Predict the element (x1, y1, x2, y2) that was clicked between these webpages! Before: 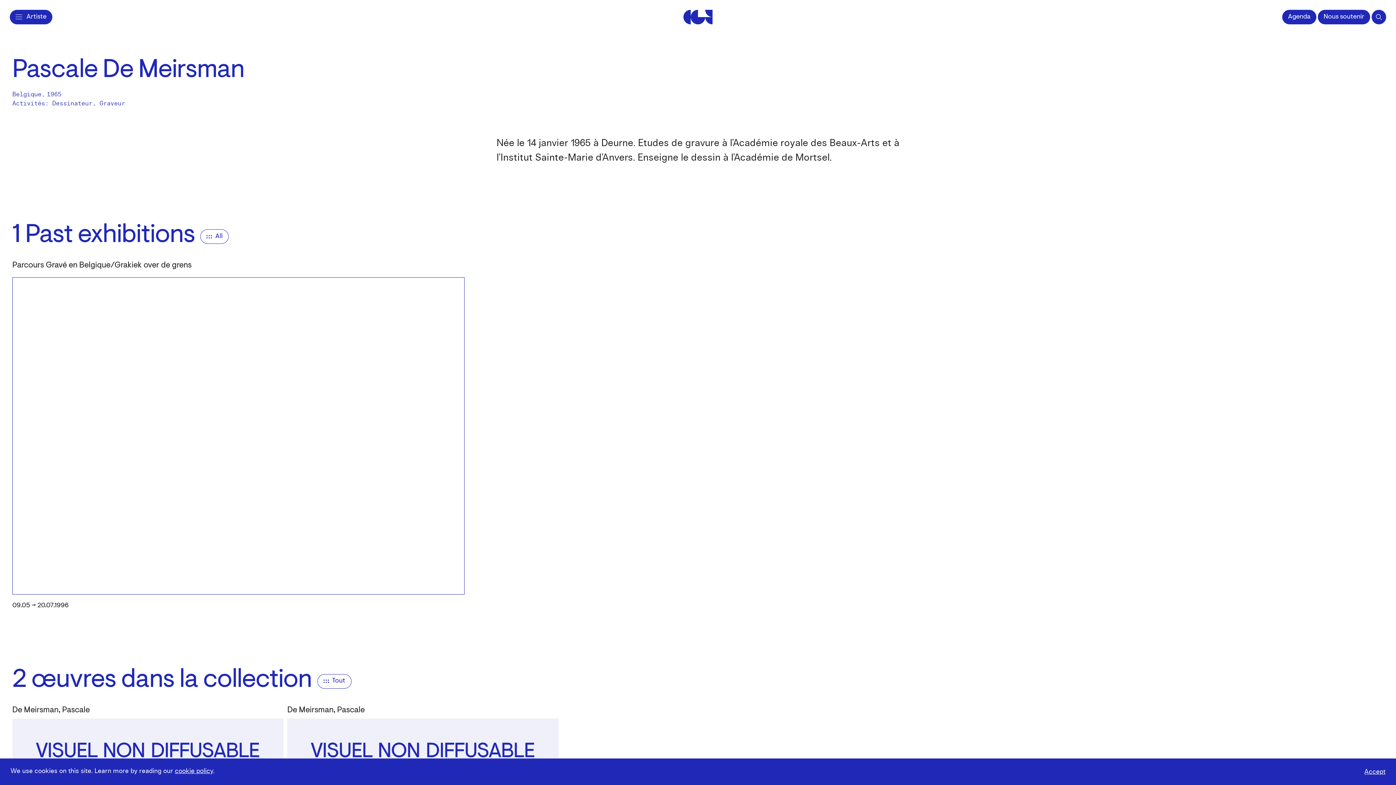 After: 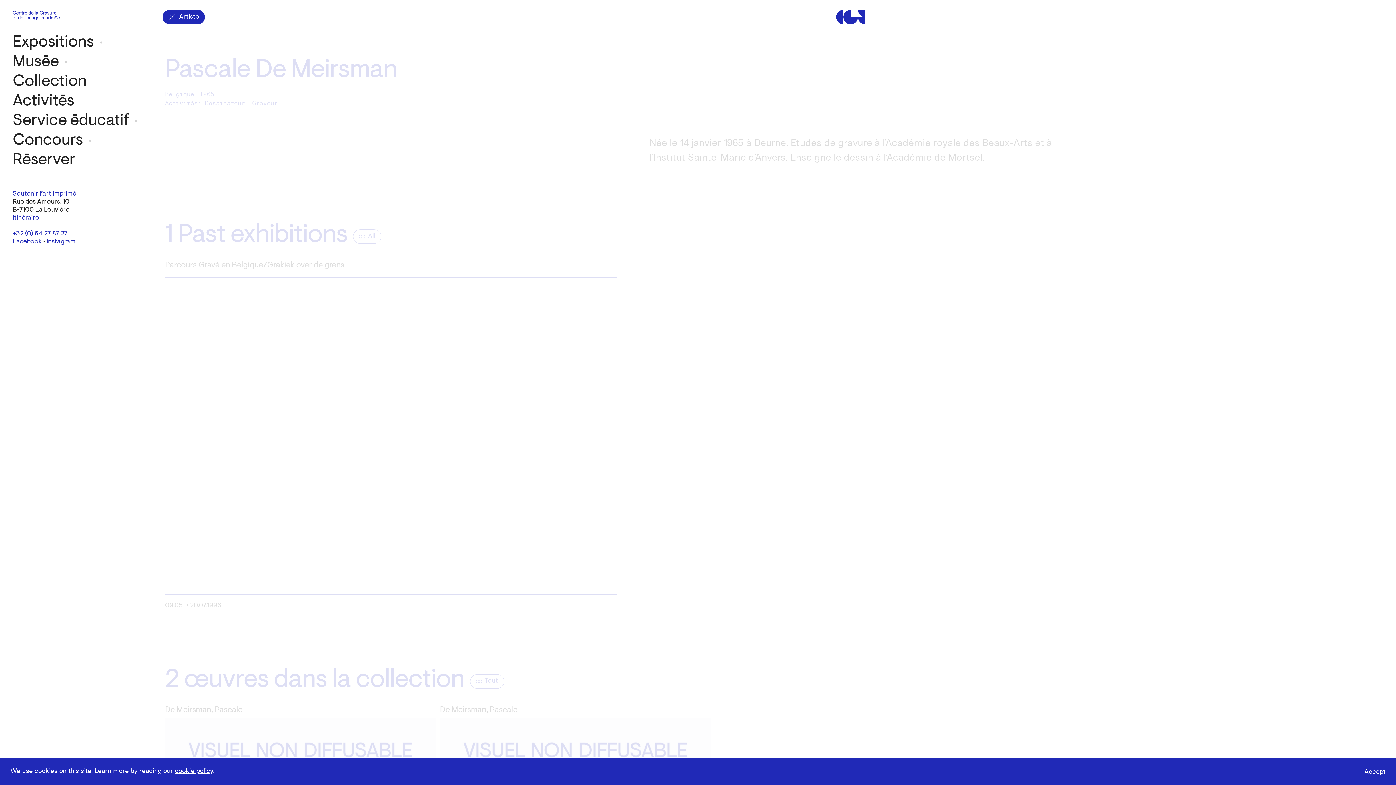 Action: label: Artiste bbox: (9, 9, 52, 24)